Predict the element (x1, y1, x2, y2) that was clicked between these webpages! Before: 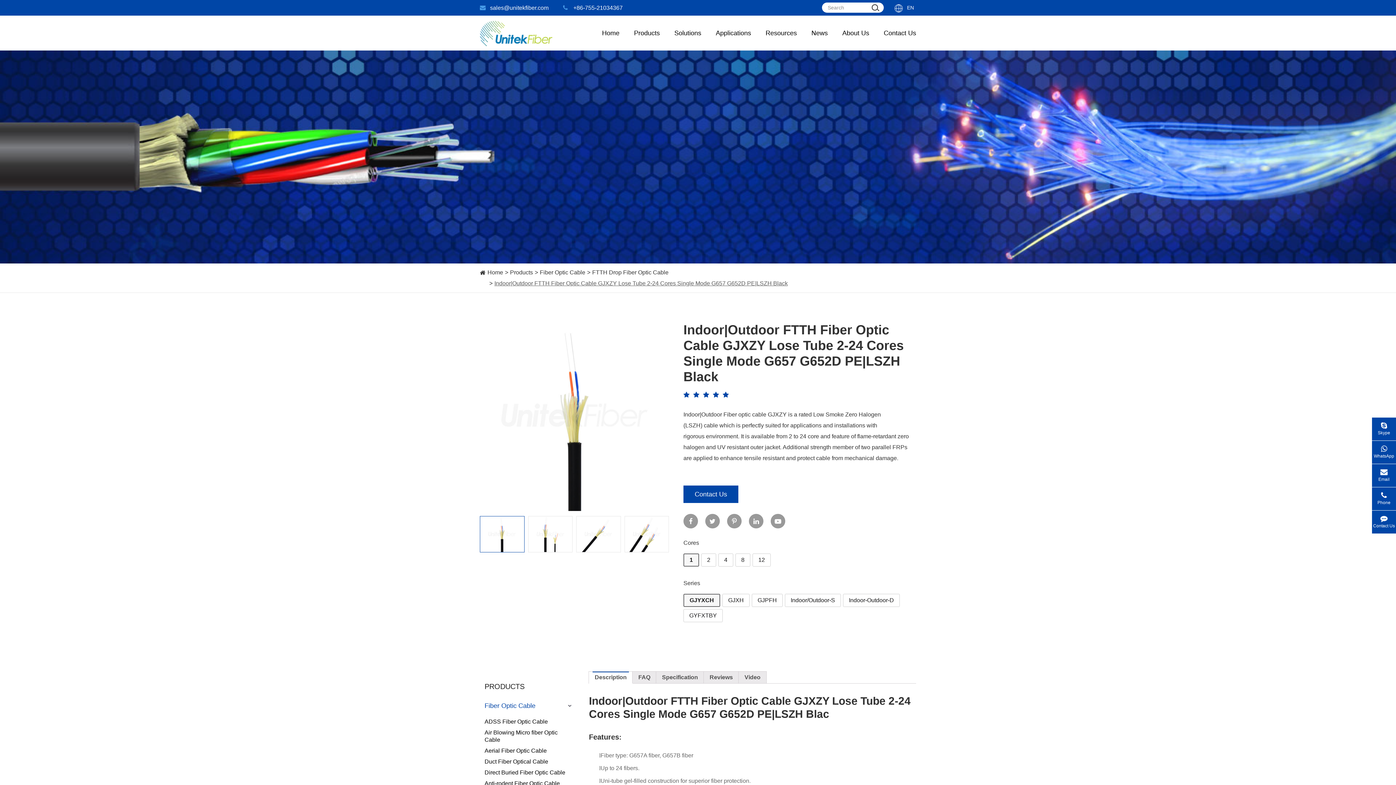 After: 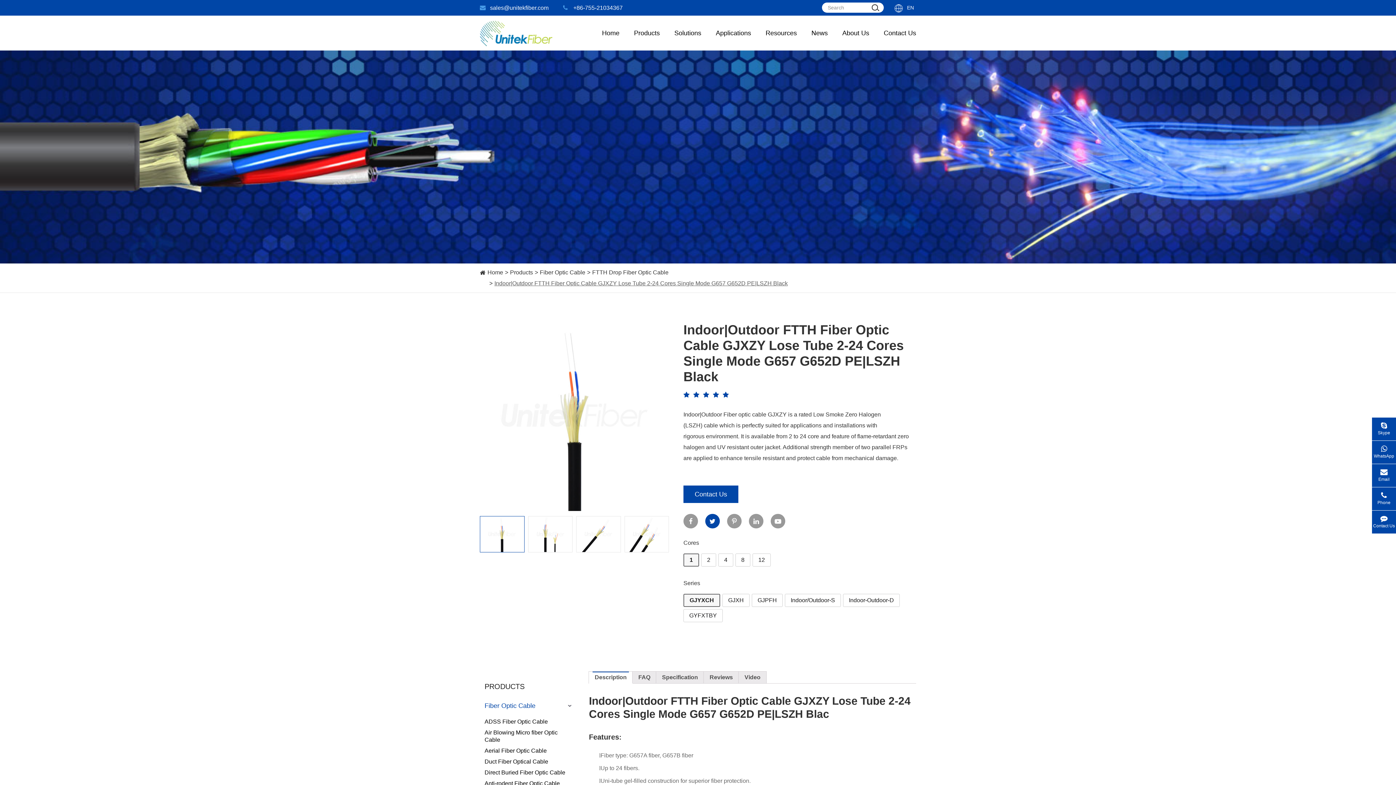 Action: bbox: (705, 514, 720, 528)